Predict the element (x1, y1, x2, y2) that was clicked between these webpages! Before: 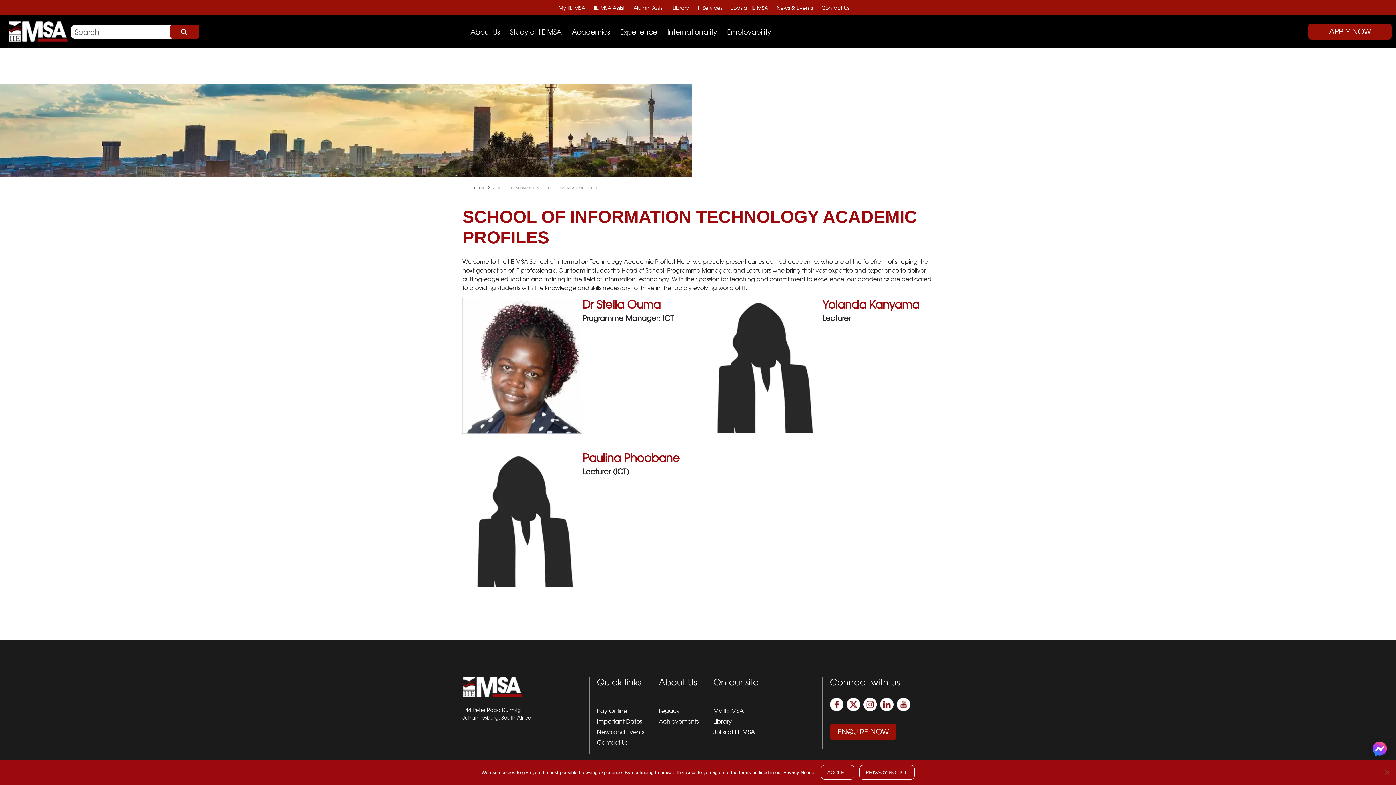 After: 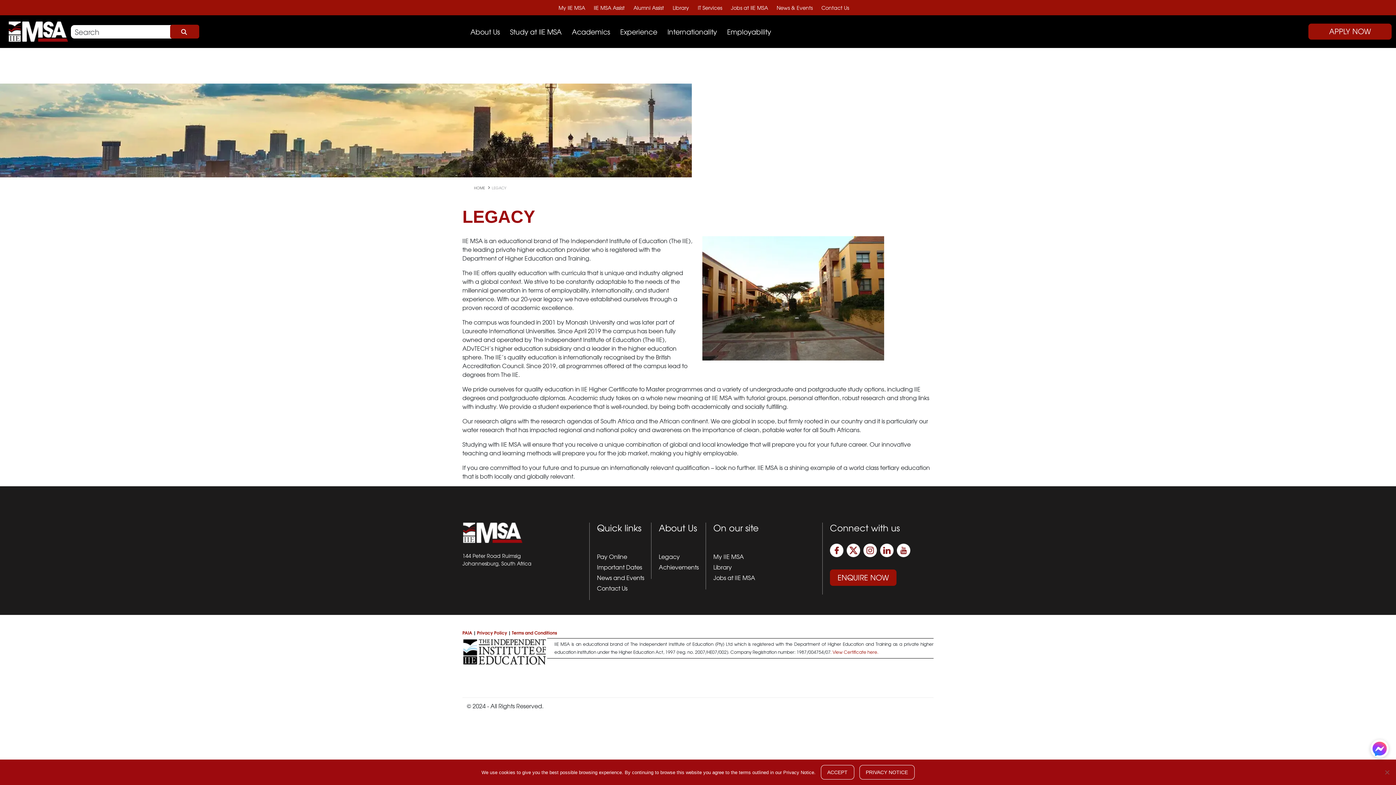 Action: bbox: (658, 706, 680, 715) label: Legacy